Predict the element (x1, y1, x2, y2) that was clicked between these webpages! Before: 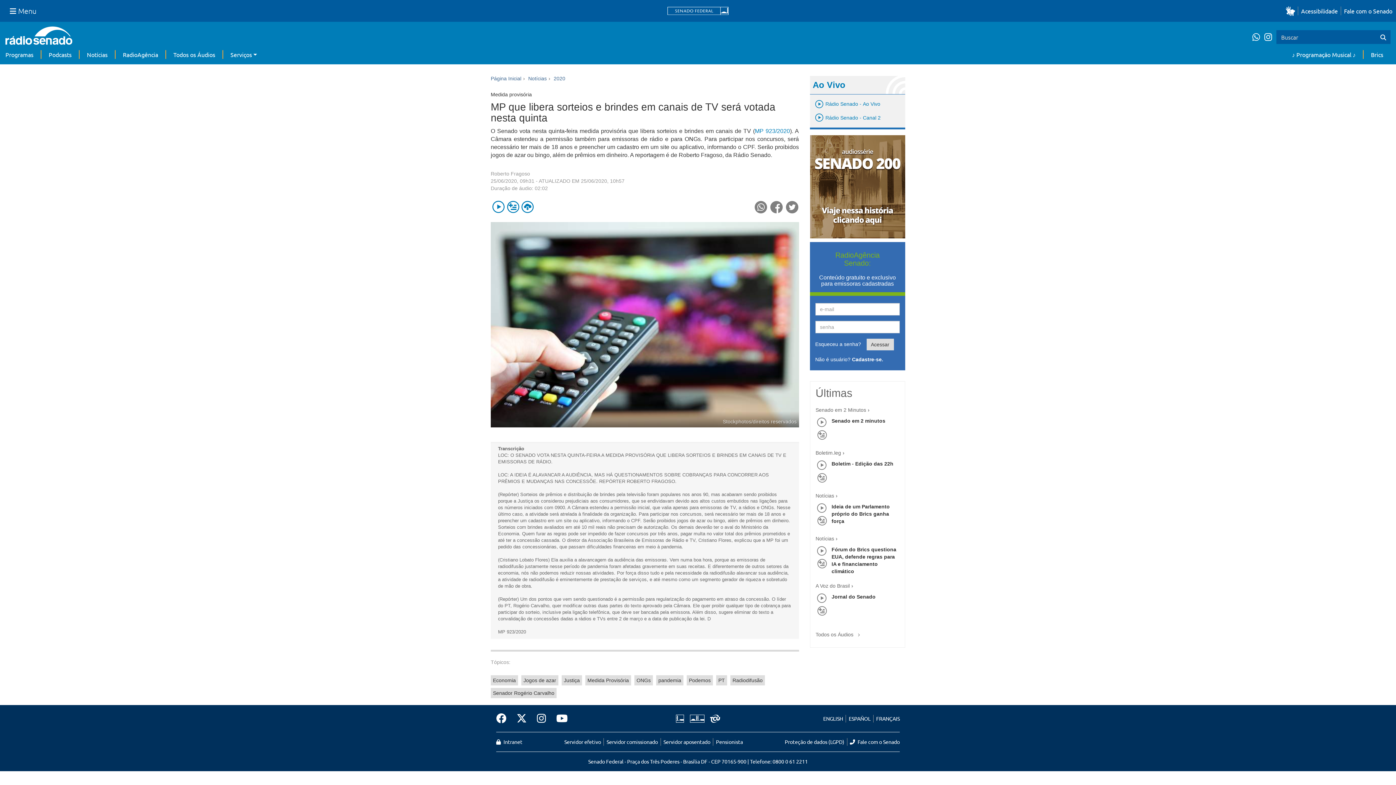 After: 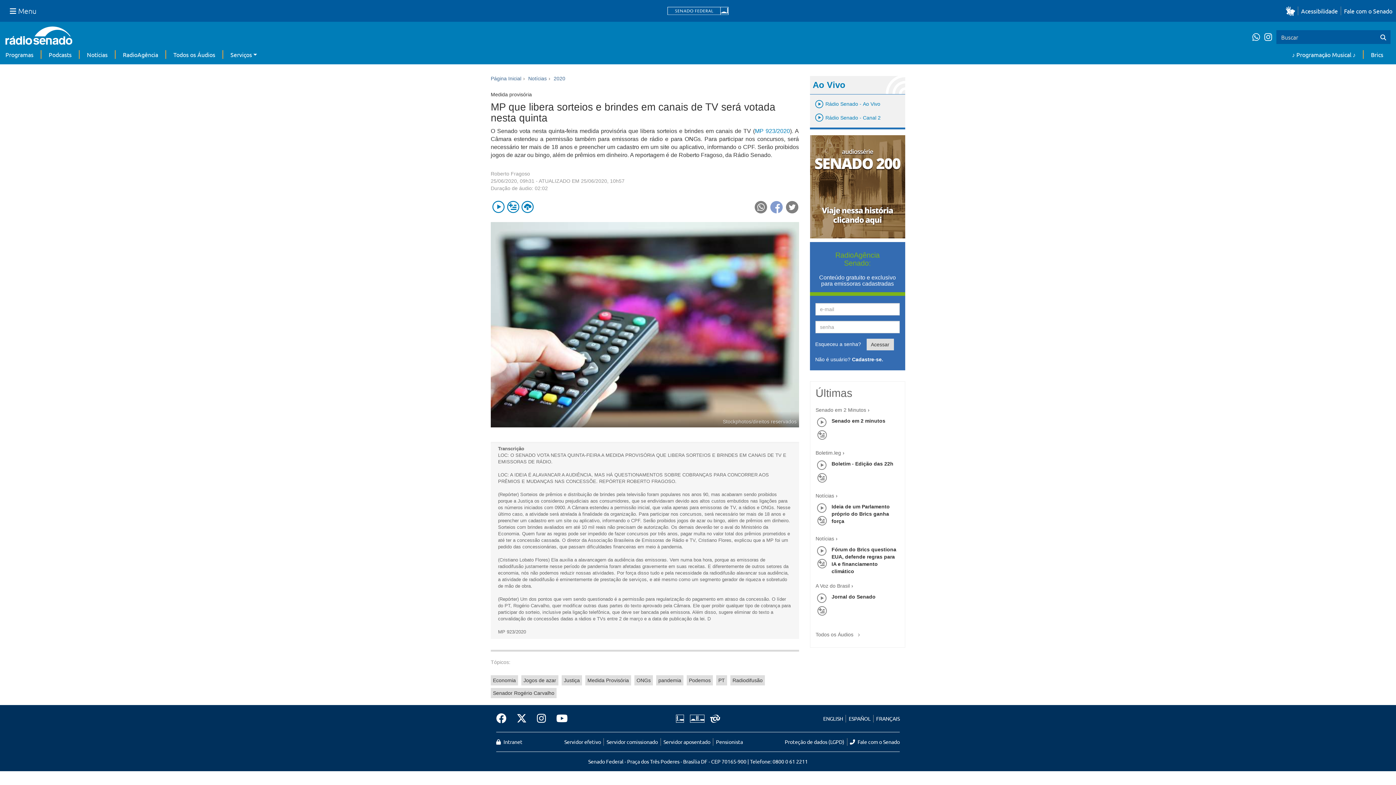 Action: bbox: (770, 200, 783, 213)